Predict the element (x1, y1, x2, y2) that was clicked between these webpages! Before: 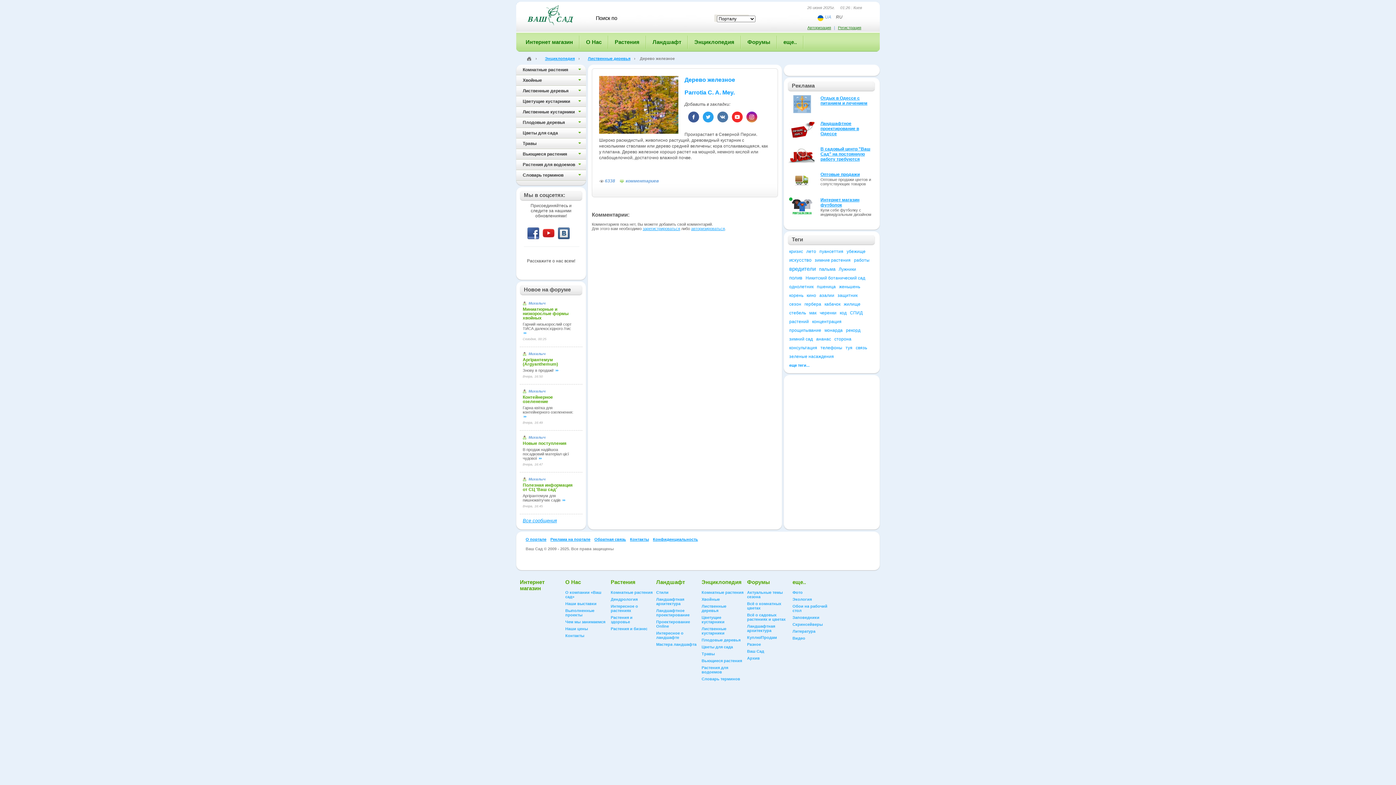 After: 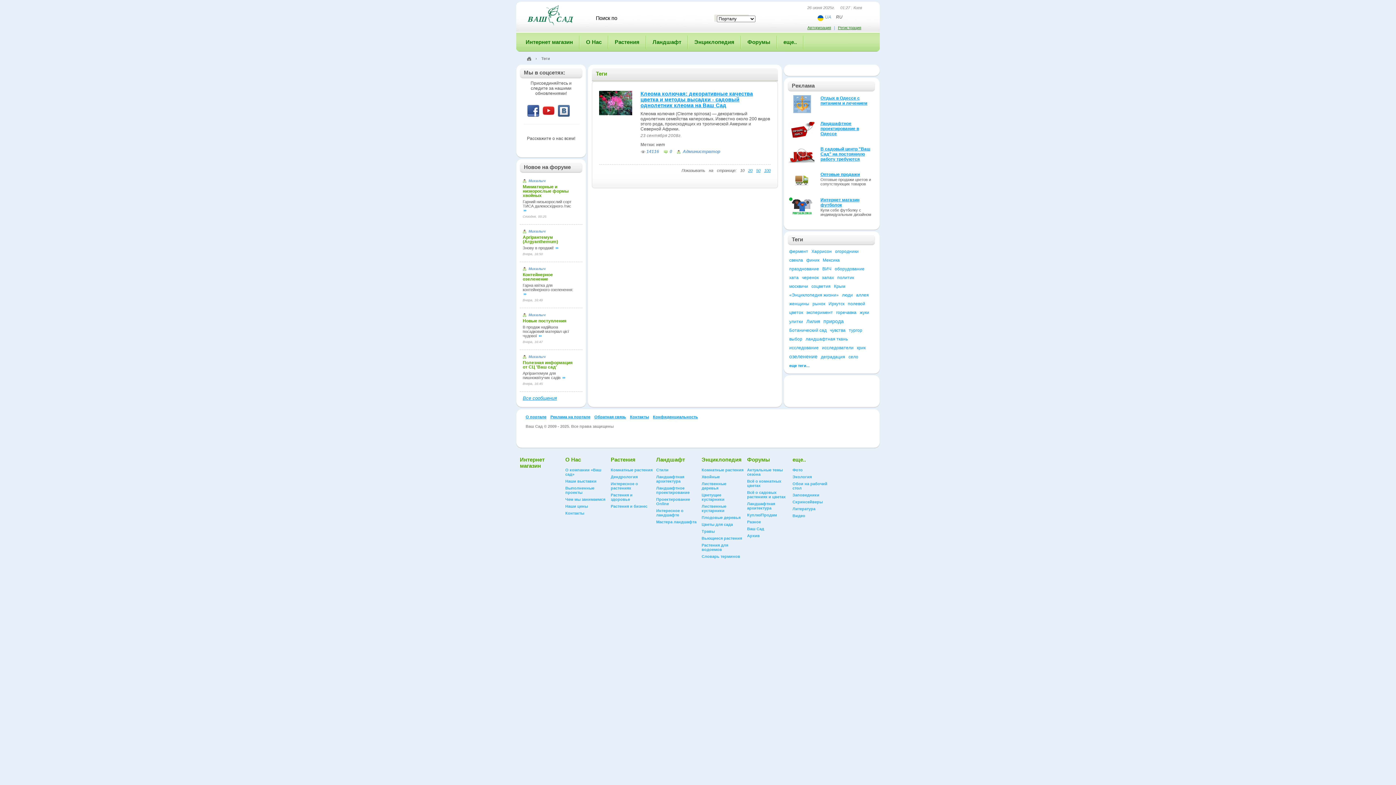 Action: bbox: (789, 284, 814, 289) label: однолетник